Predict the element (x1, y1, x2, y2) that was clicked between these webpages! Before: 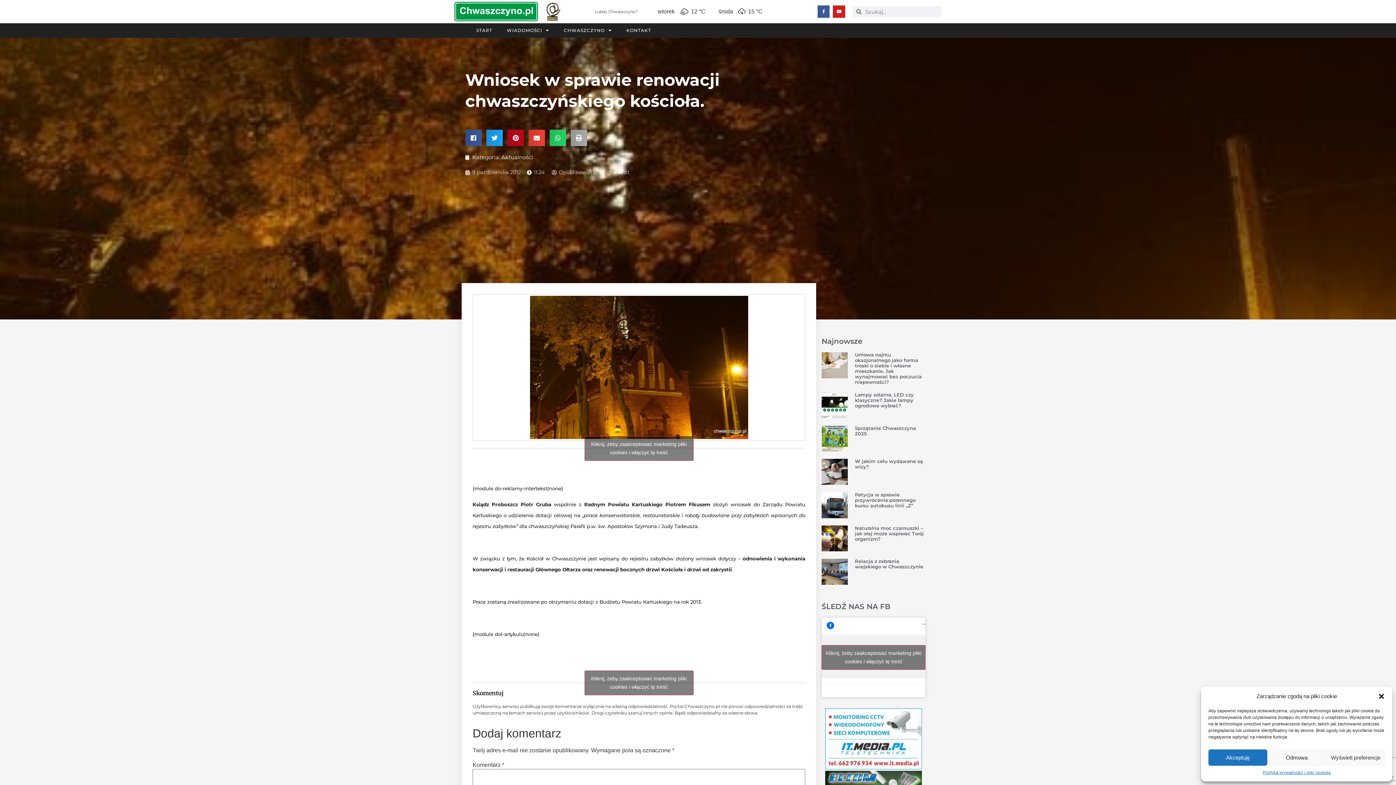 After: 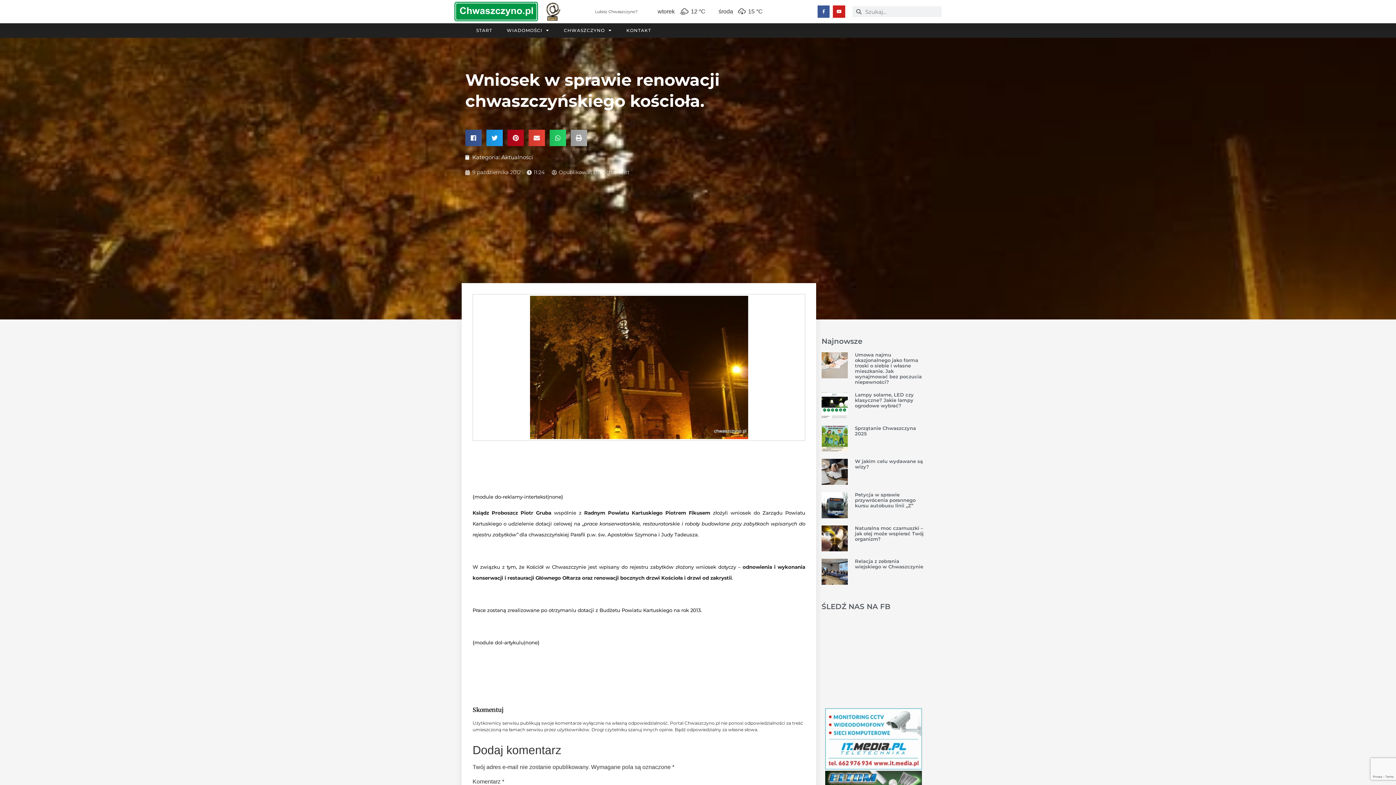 Action: label: Kliknij, żeby zaakceptować marketing pliki cookies i włączyć tę treść bbox: (584, 670, 693, 695)